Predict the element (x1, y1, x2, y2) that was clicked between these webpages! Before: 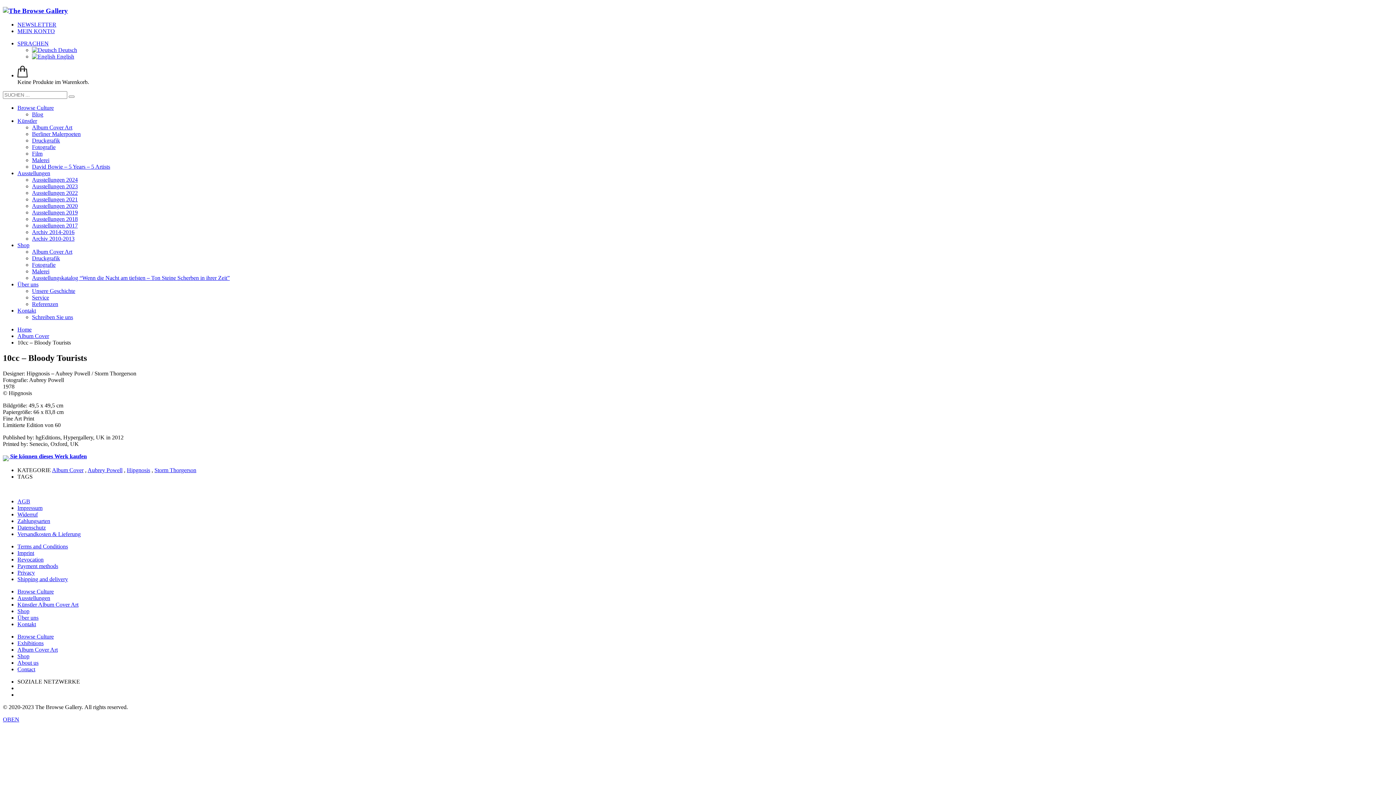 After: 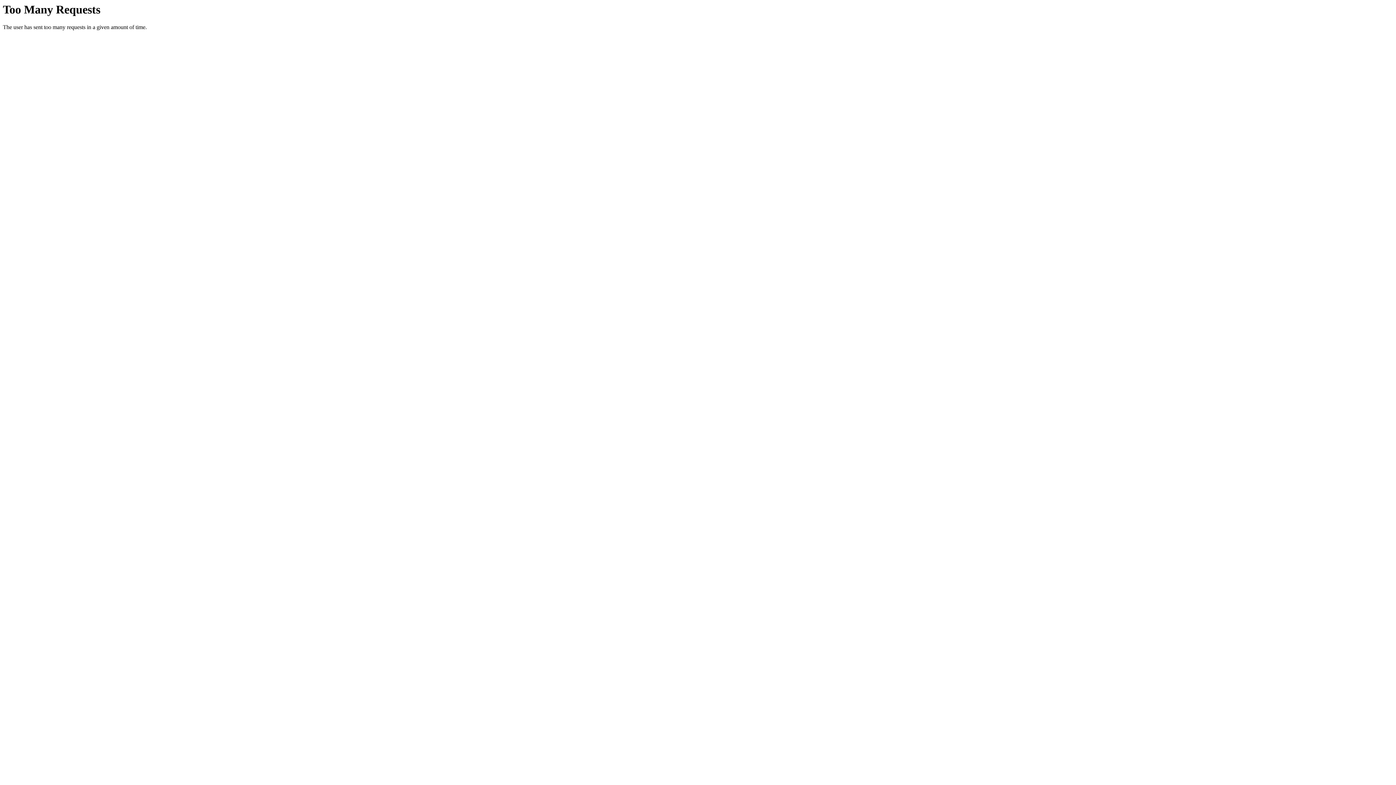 Action: bbox: (17, 633, 53, 640) label: Browse Culture